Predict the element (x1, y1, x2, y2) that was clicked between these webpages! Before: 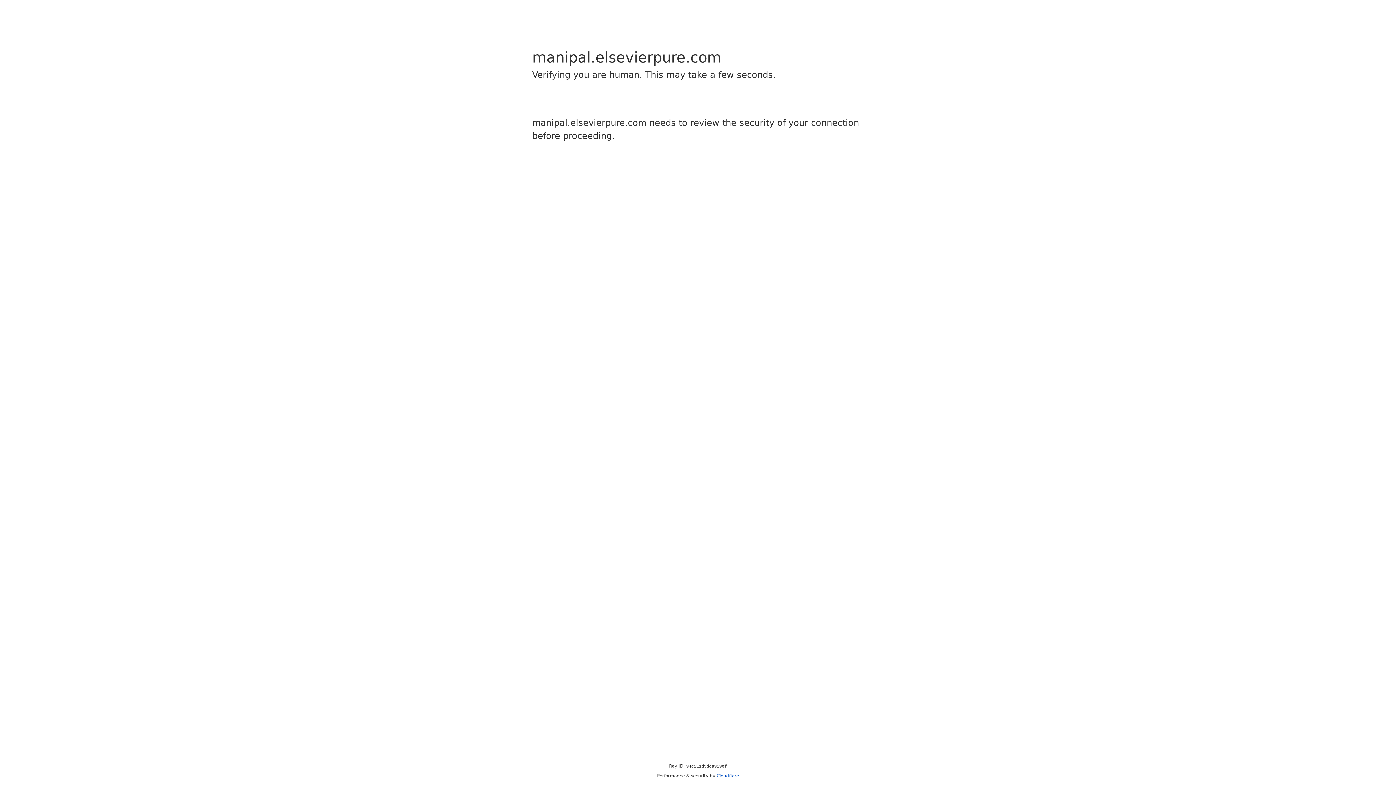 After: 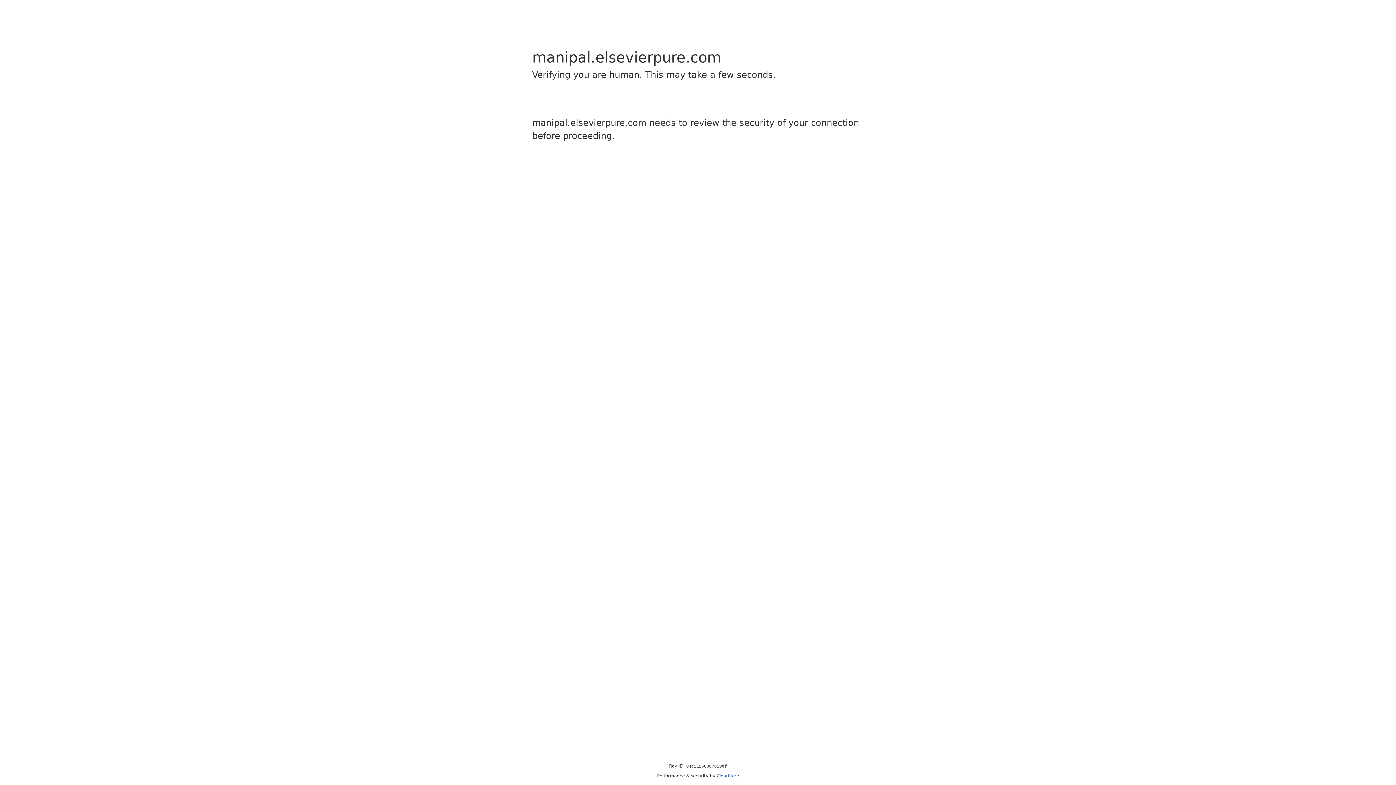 Action: label: Cloudflare bbox: (716, 773, 739, 778)